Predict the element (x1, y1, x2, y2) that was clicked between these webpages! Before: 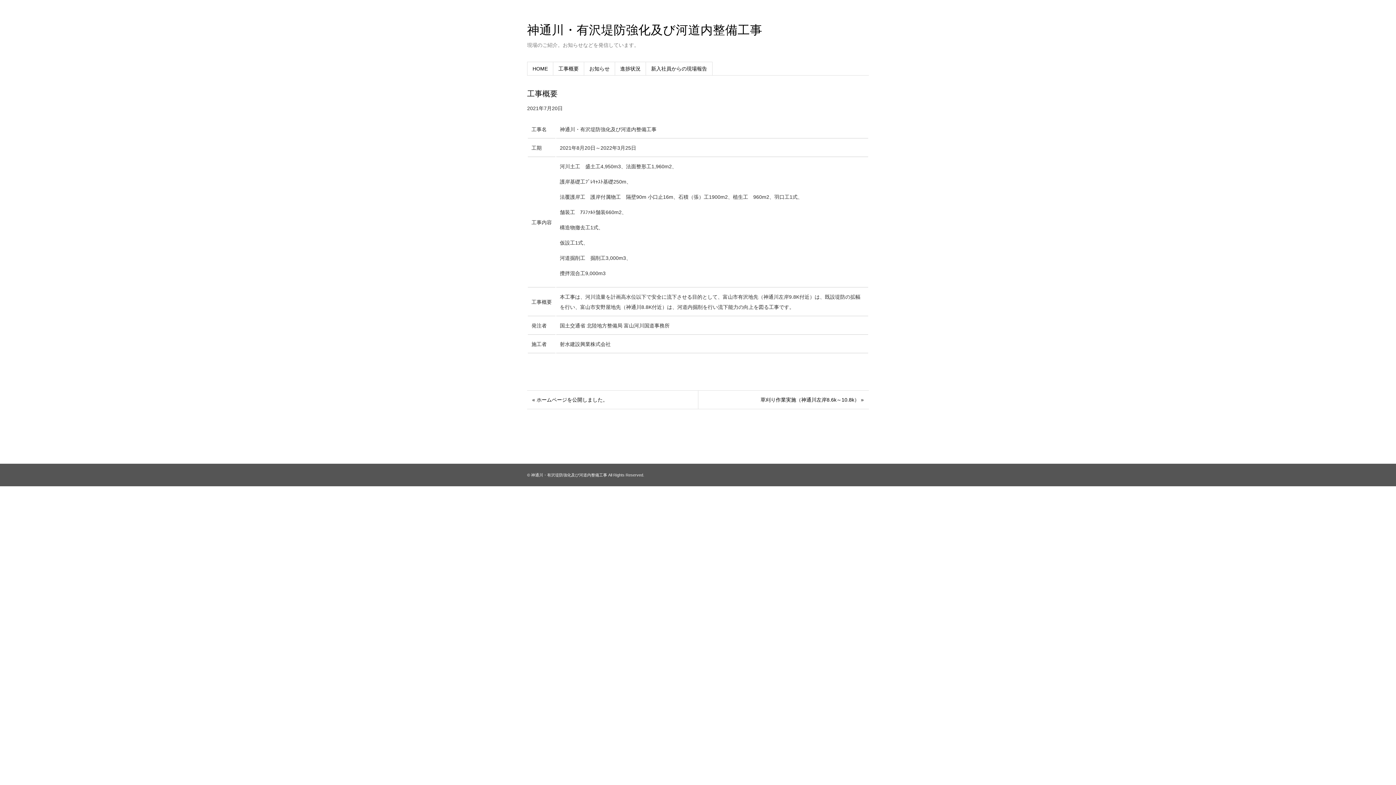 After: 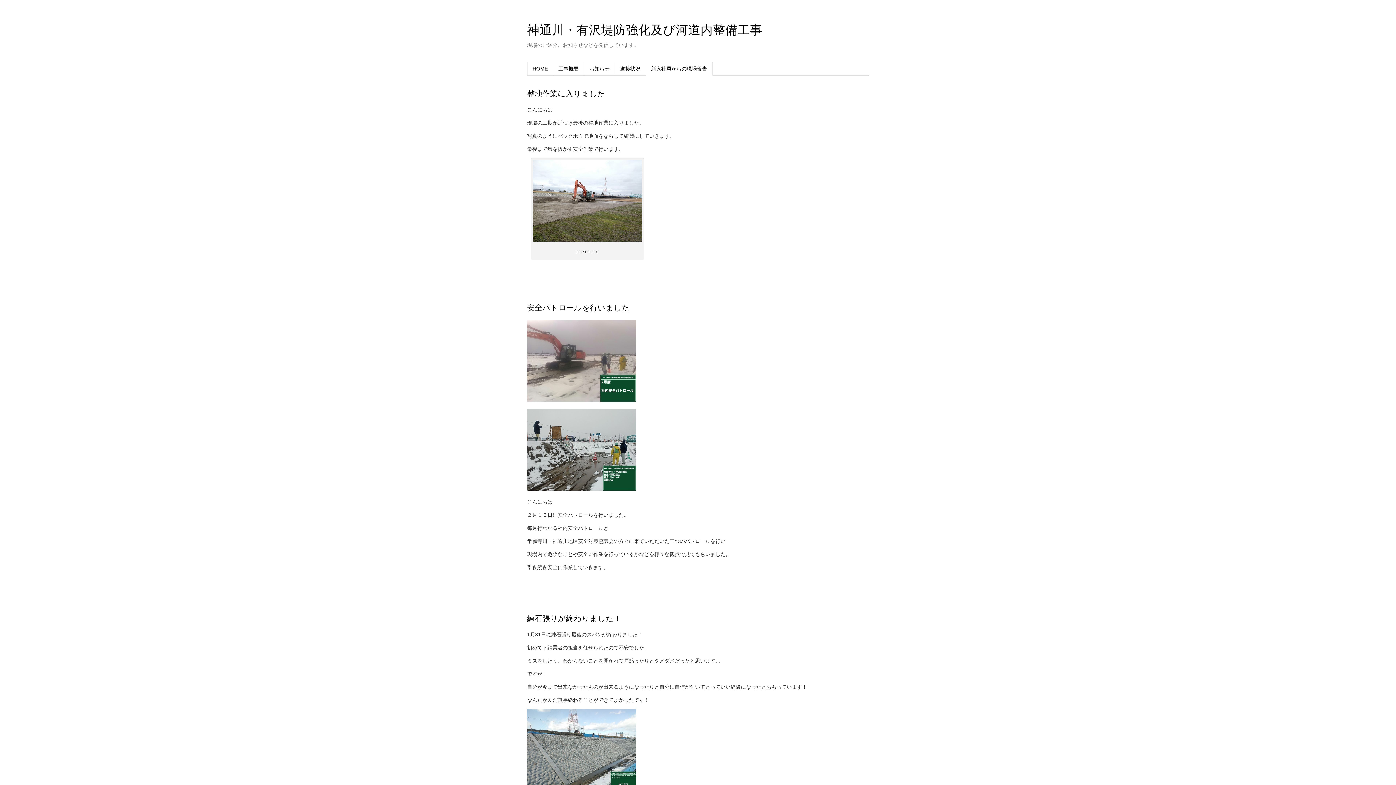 Action: label: 新入社員からの現場報告 bbox: (646, 62, 712, 75)